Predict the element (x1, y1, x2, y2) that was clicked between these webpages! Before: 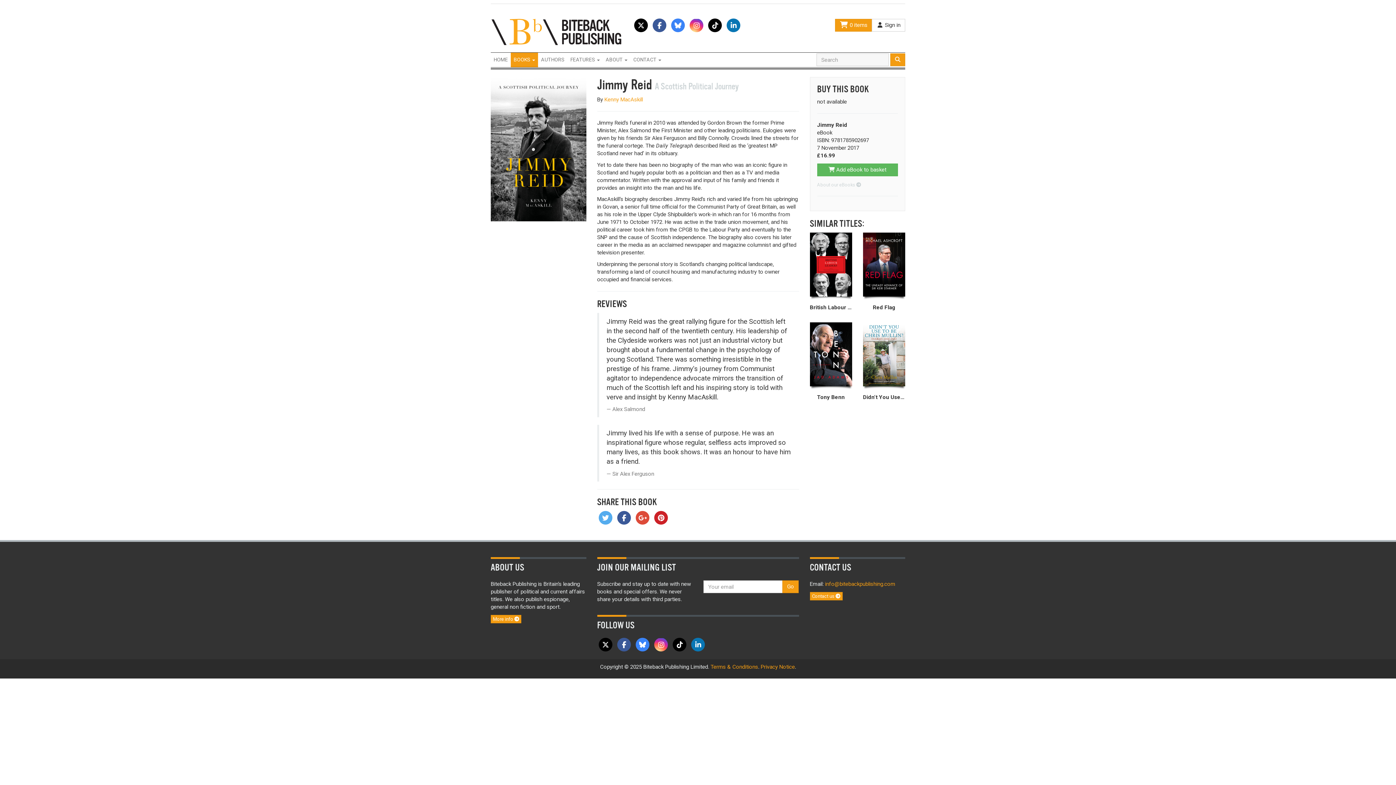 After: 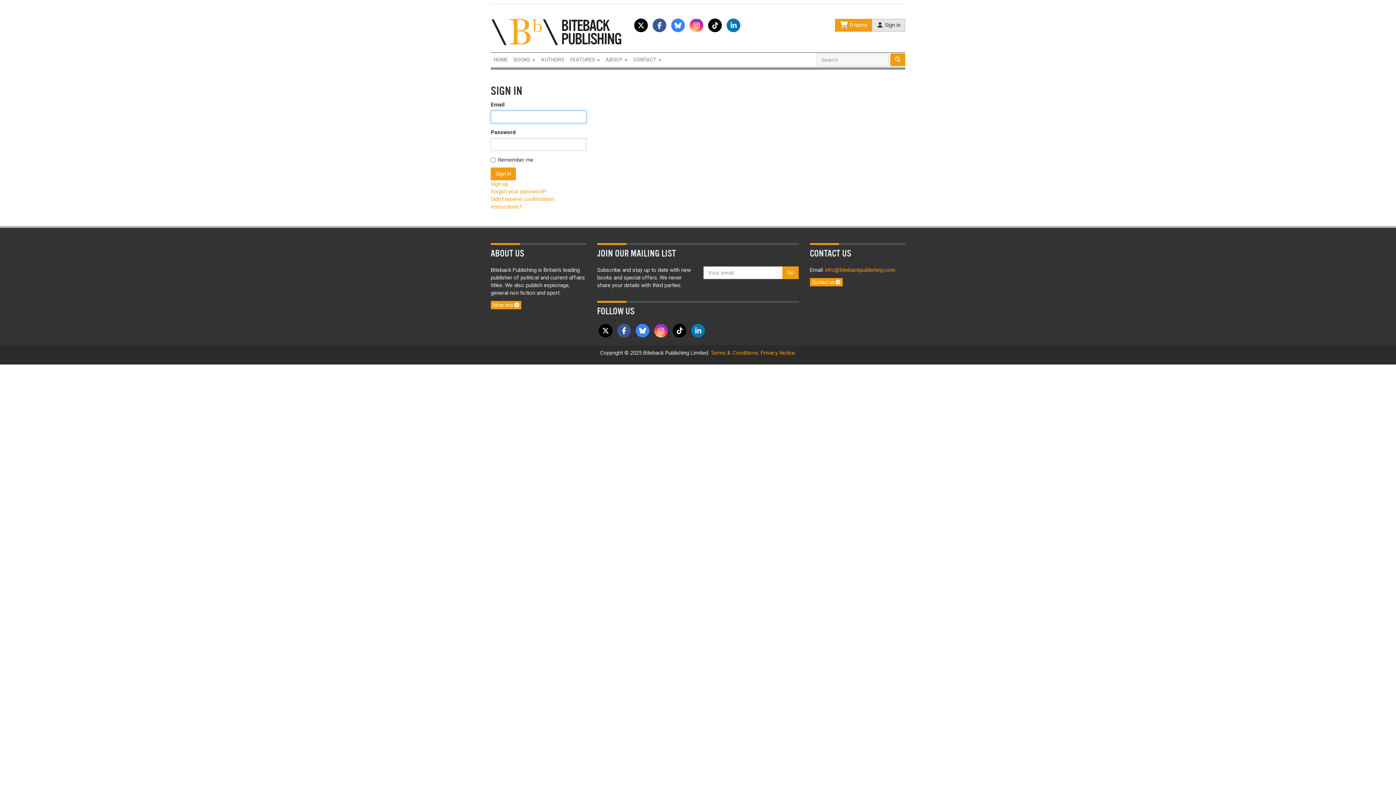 Action: label:  Sign in bbox: (872, 18, 905, 31)